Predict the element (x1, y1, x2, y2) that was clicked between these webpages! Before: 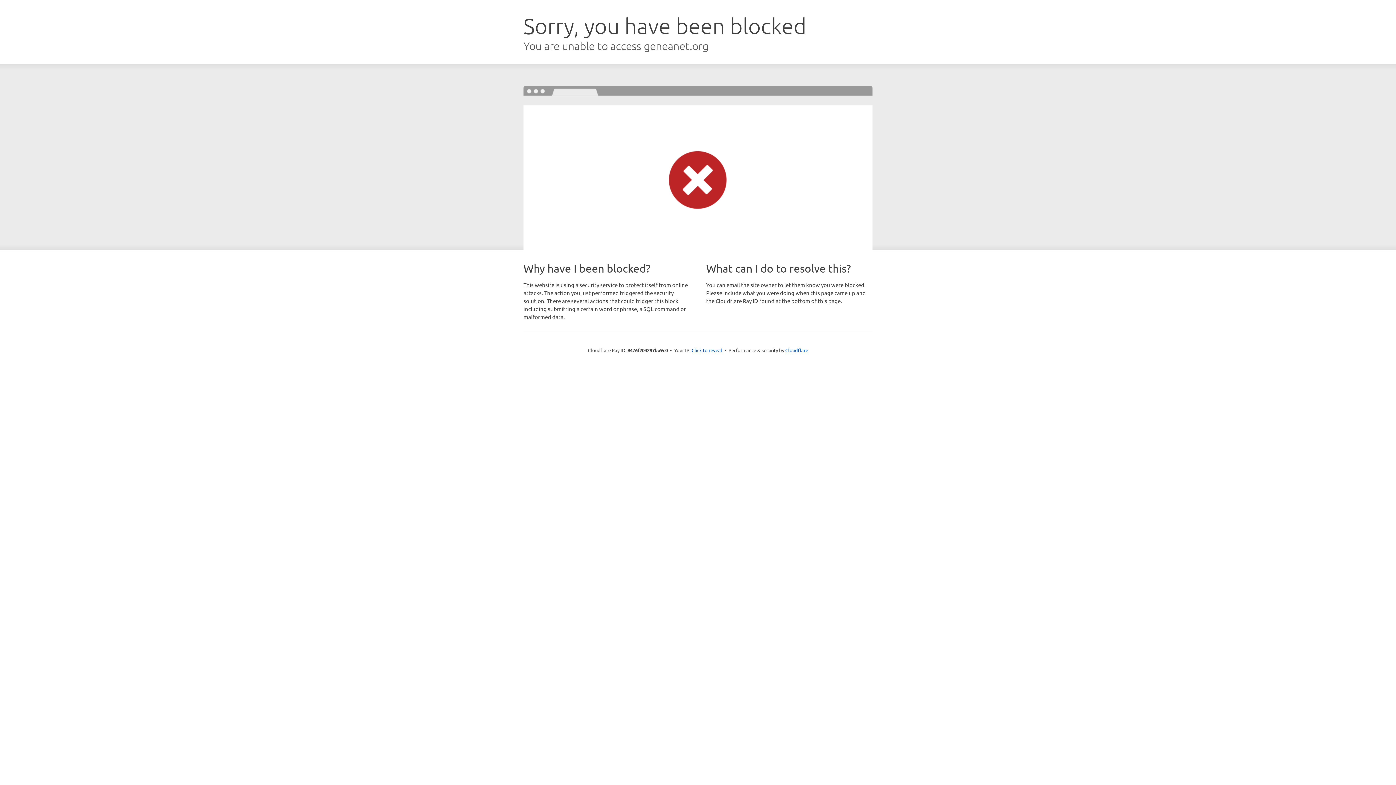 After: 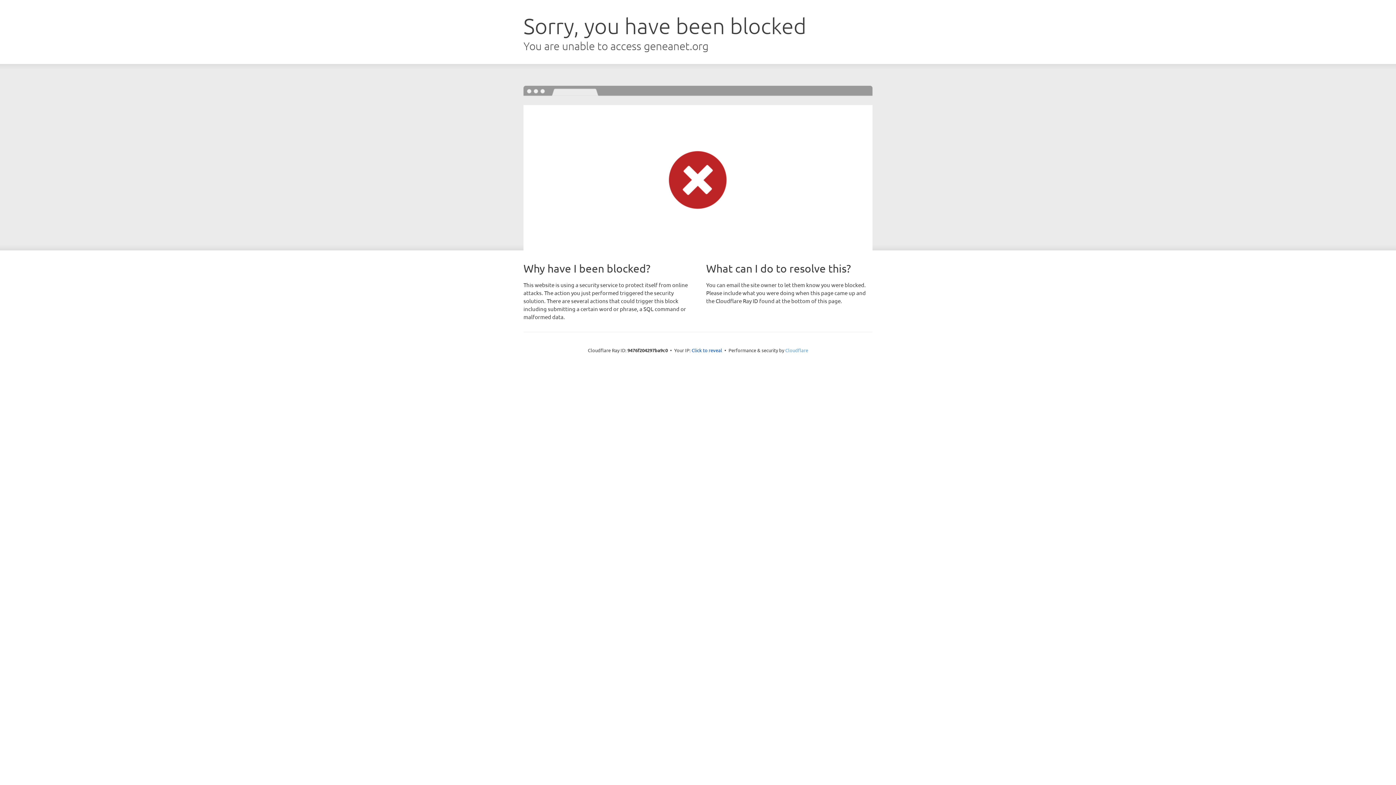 Action: bbox: (785, 347, 808, 353) label: Cloudflare